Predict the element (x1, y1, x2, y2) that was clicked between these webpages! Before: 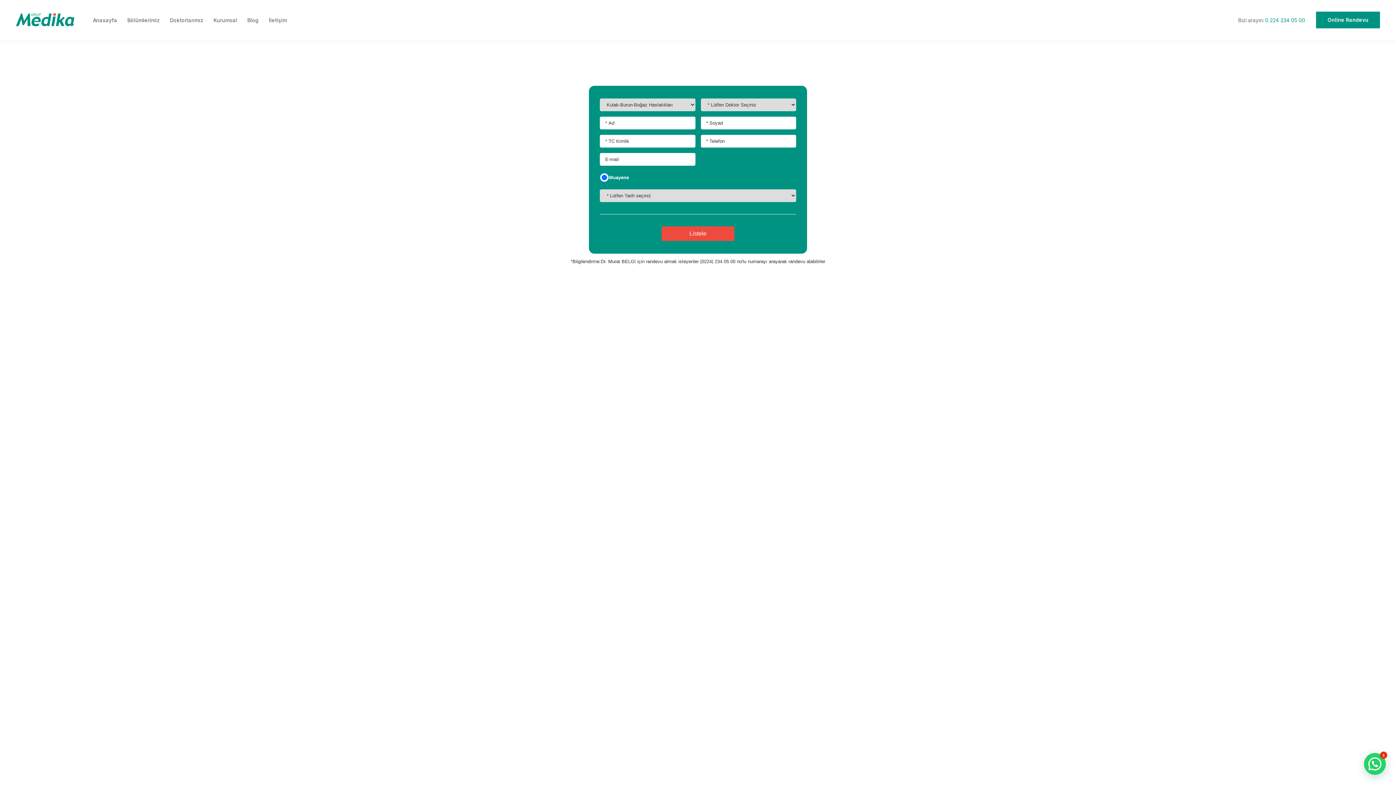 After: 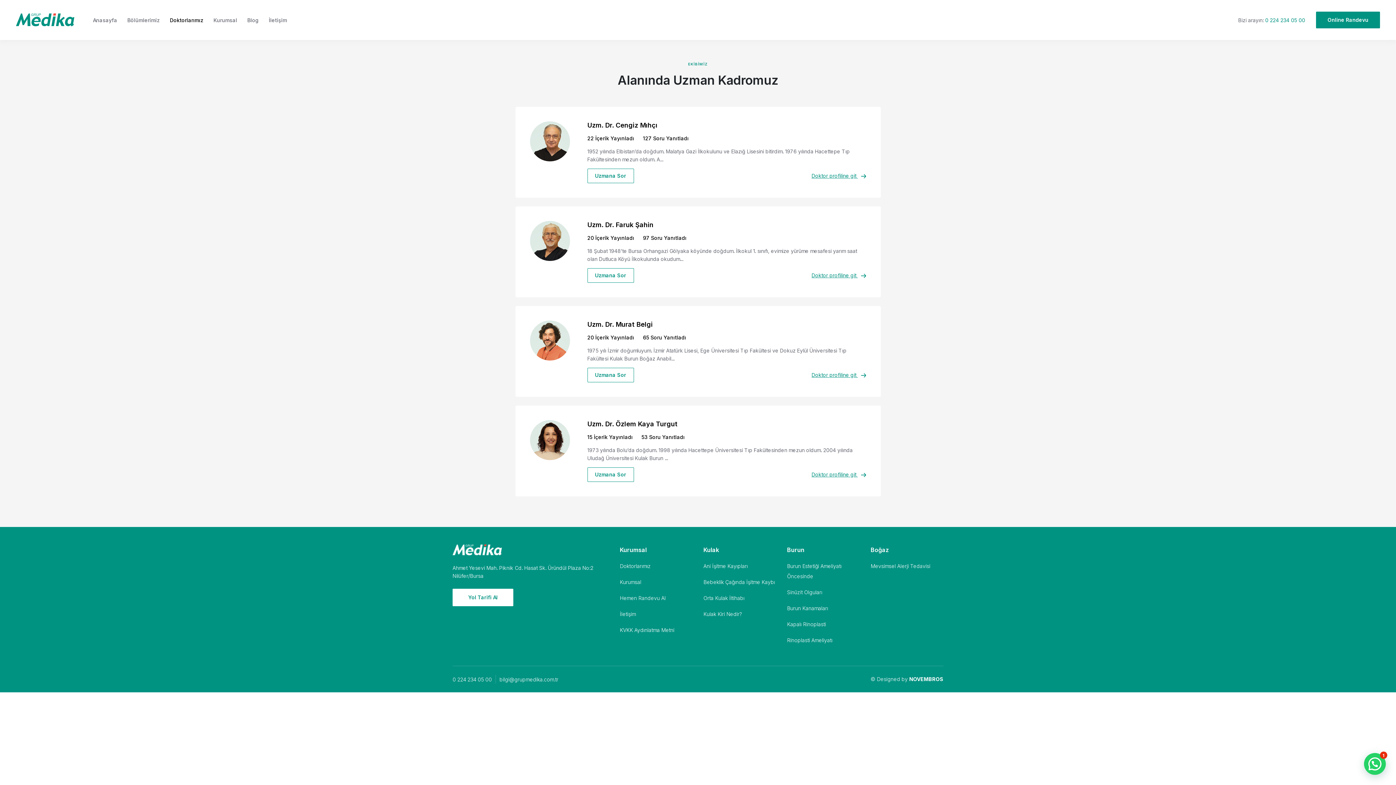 Action: label: Doktorlarımız bbox: (169, 16, 203, 23)